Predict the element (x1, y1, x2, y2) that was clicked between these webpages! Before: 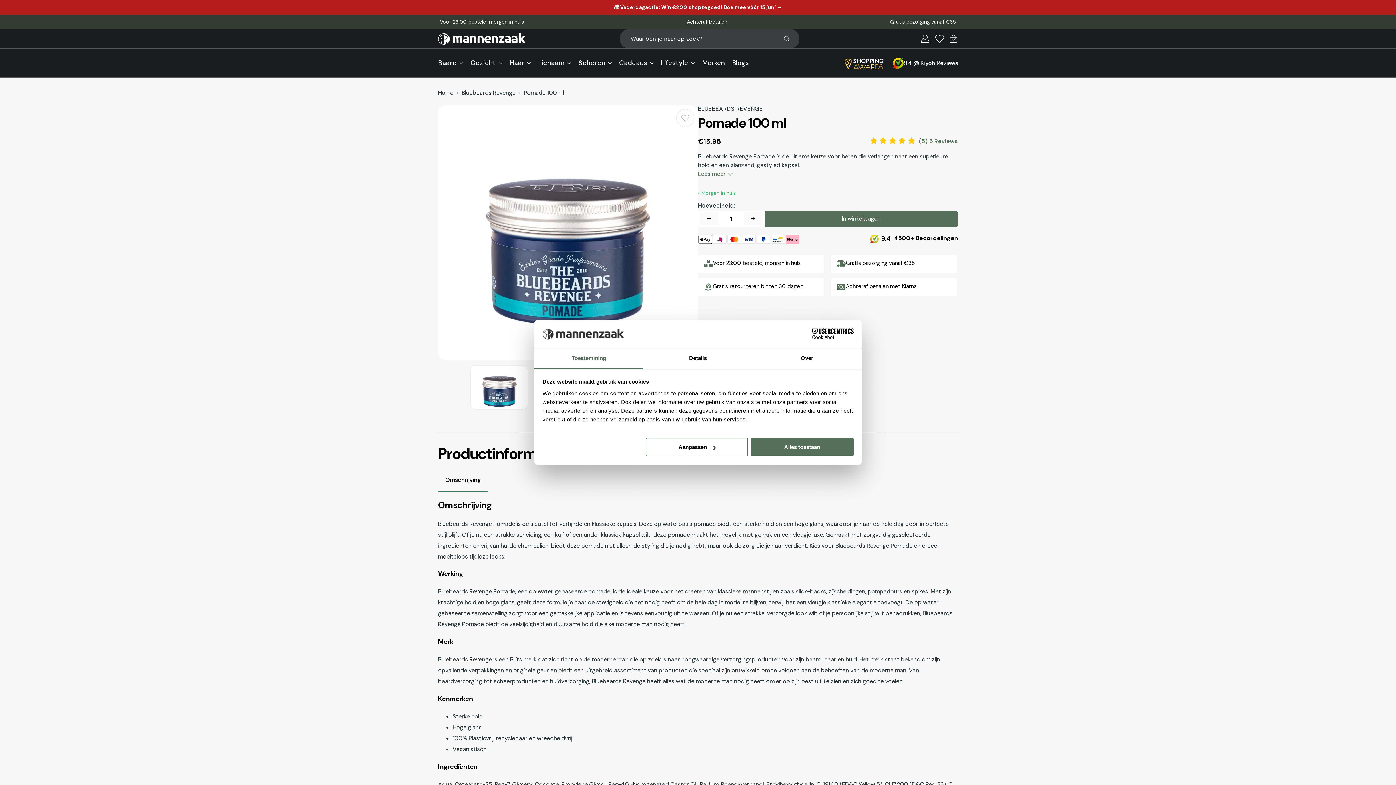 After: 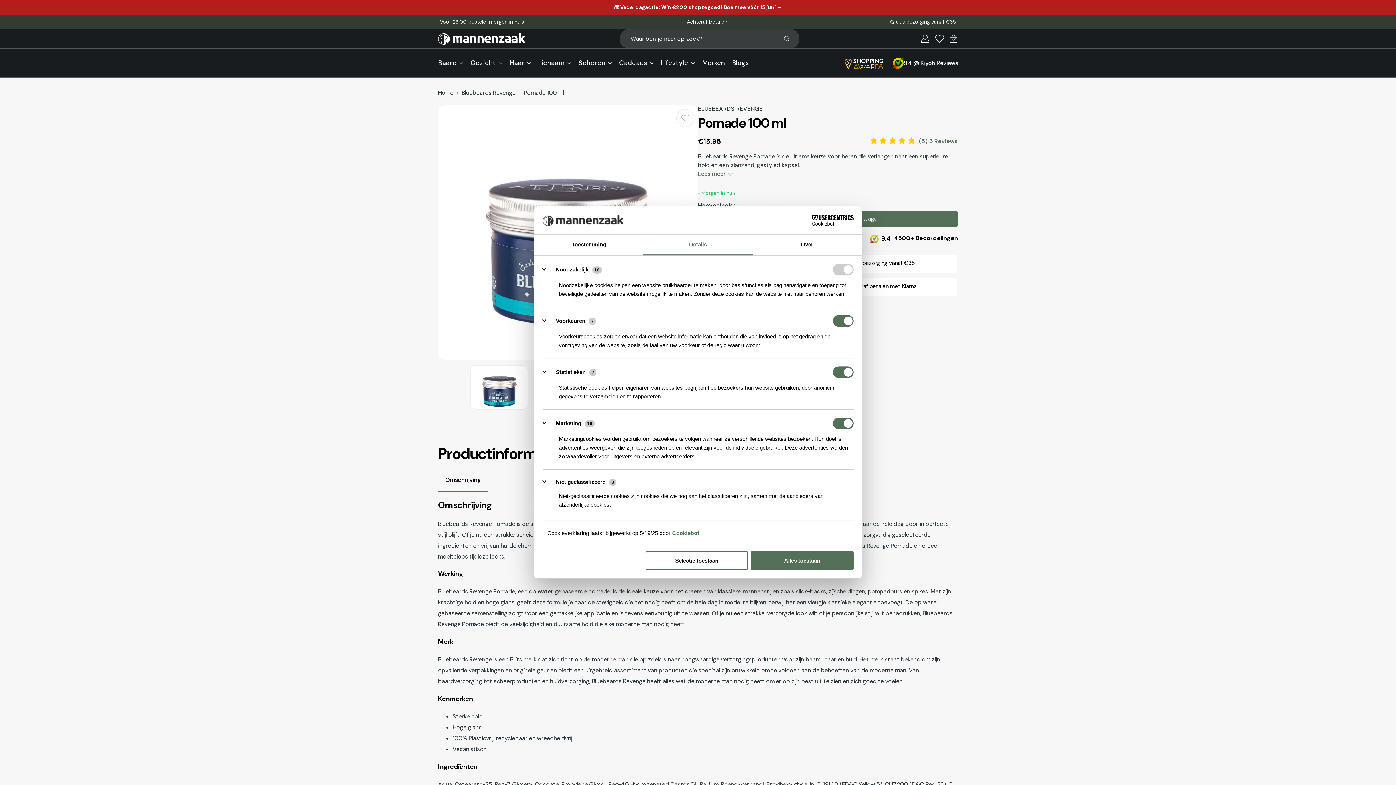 Action: label: Details bbox: (643, 348, 752, 369)